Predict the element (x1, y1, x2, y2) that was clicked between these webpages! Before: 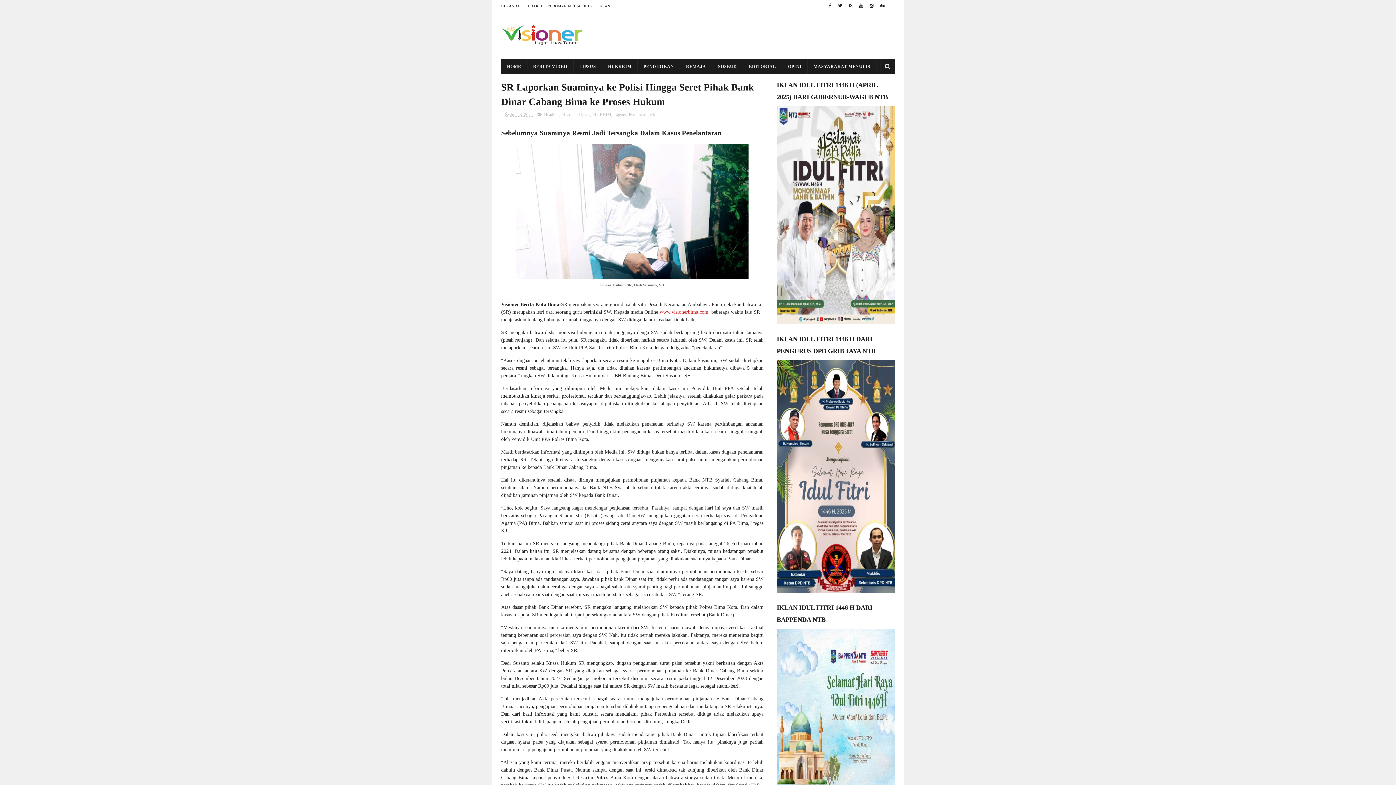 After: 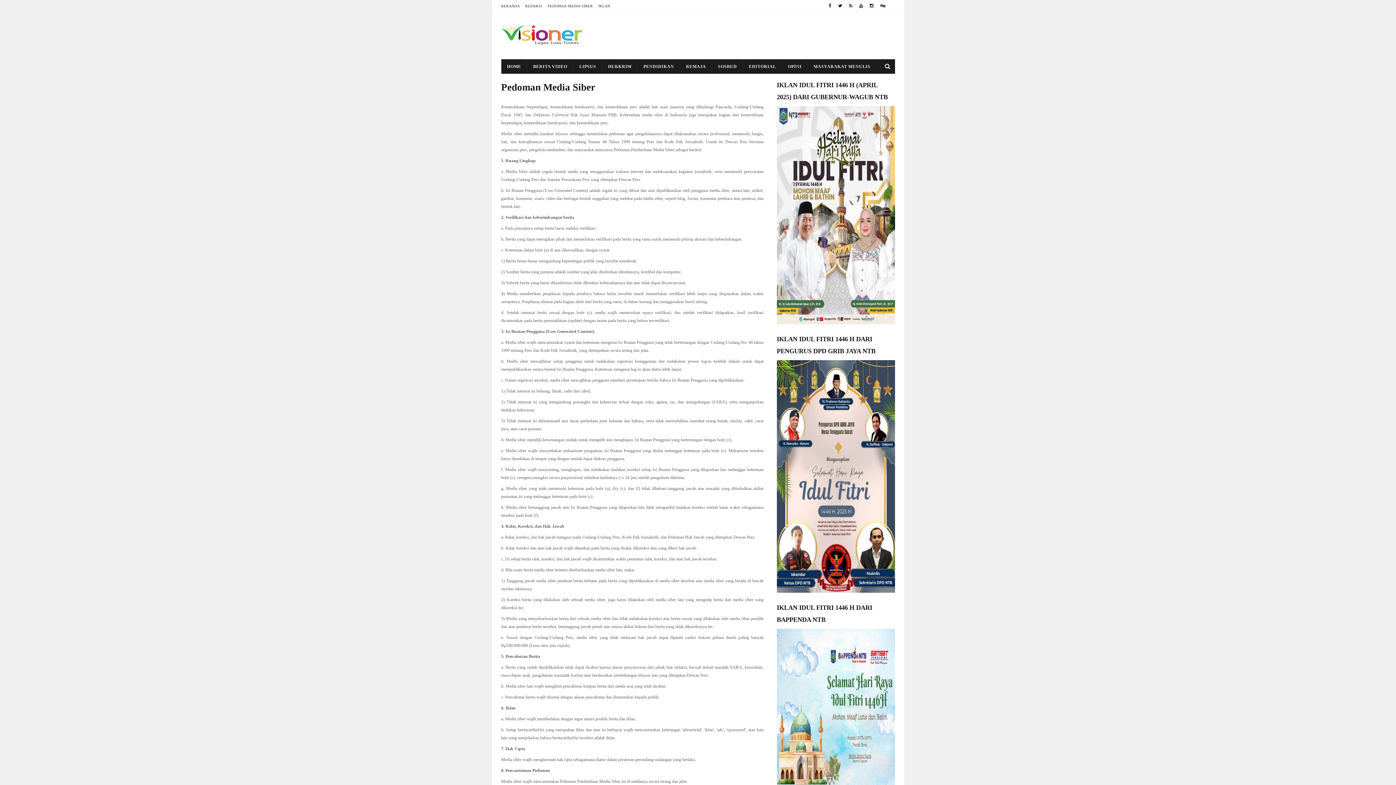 Action: label: PEDOMAN MEDIA SIBER bbox: (547, 4, 593, 8)